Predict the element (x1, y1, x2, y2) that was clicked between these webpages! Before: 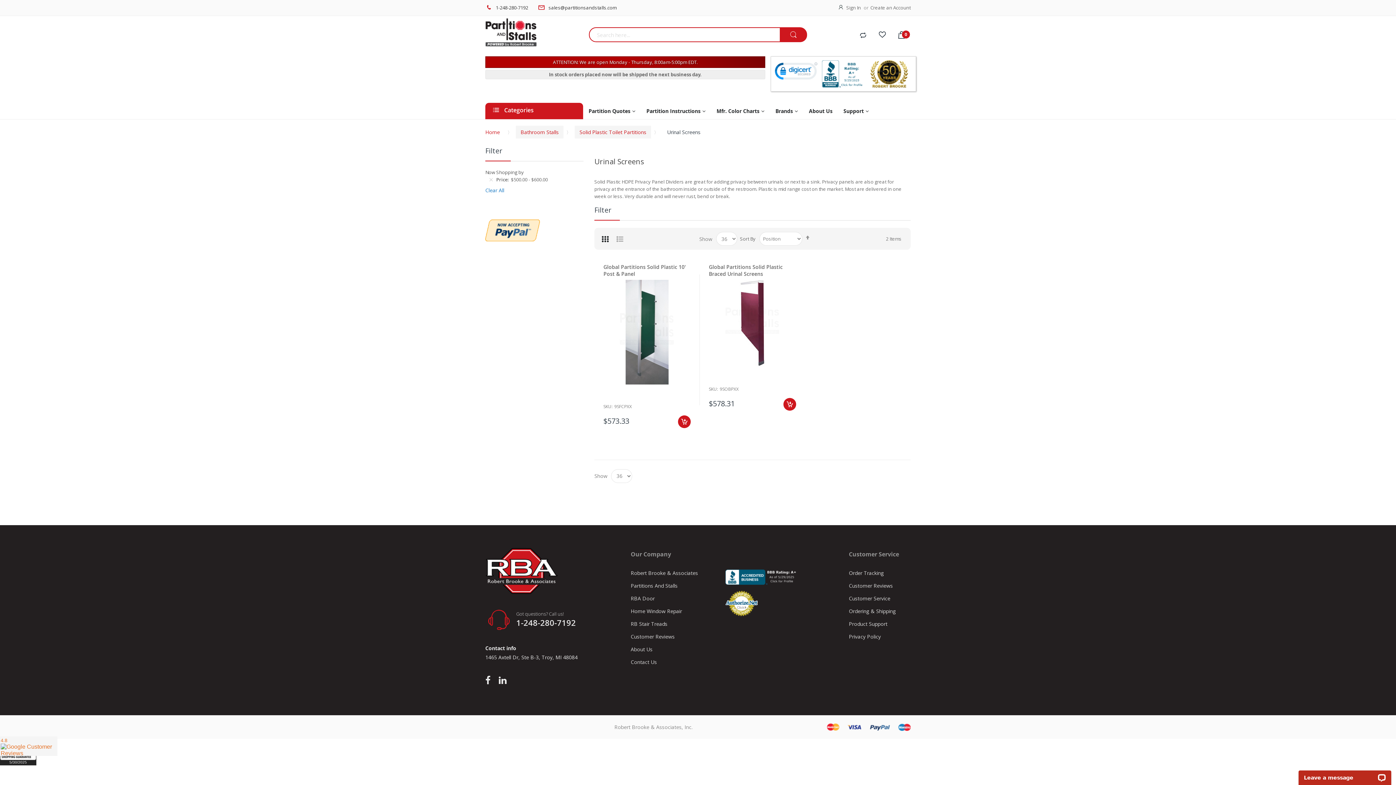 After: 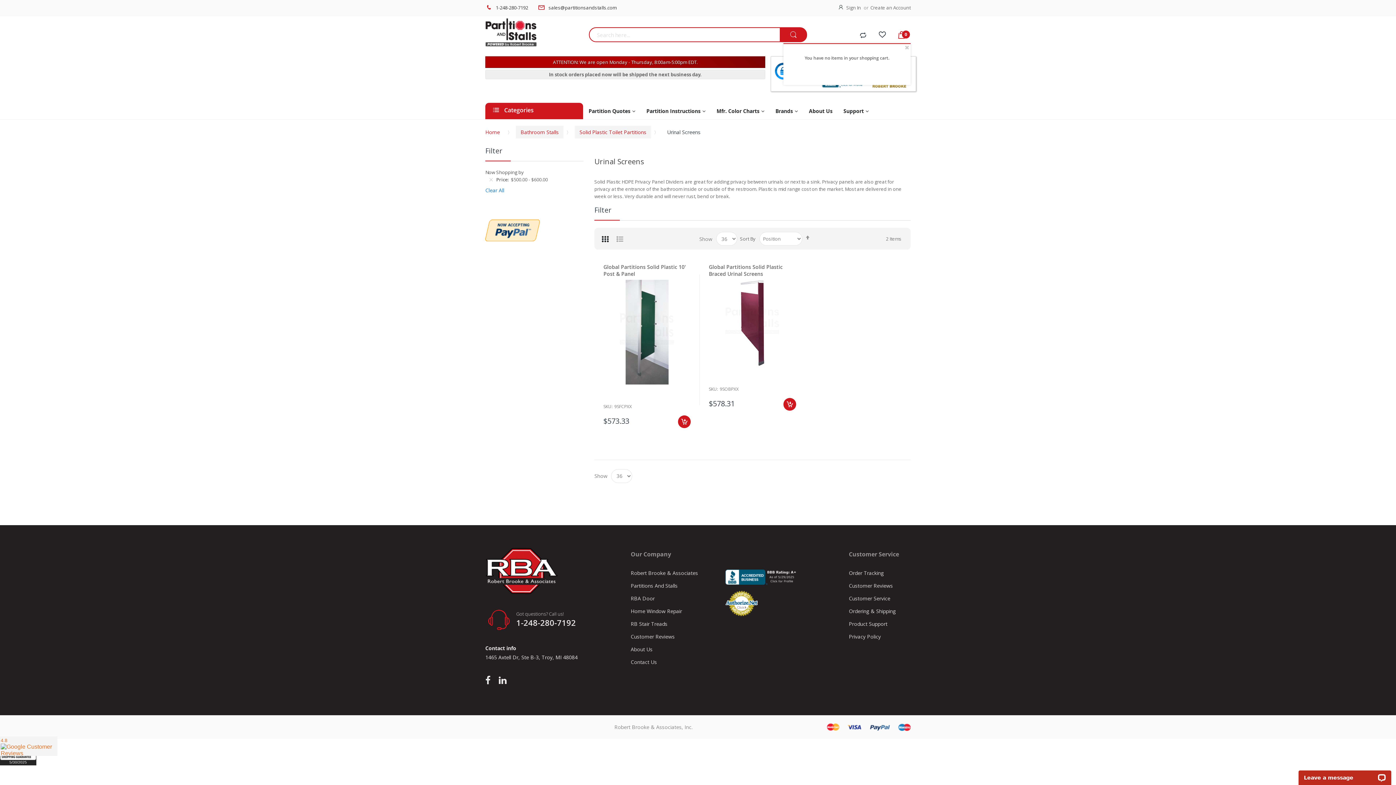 Action: bbox: (892, 28, 910, 43)